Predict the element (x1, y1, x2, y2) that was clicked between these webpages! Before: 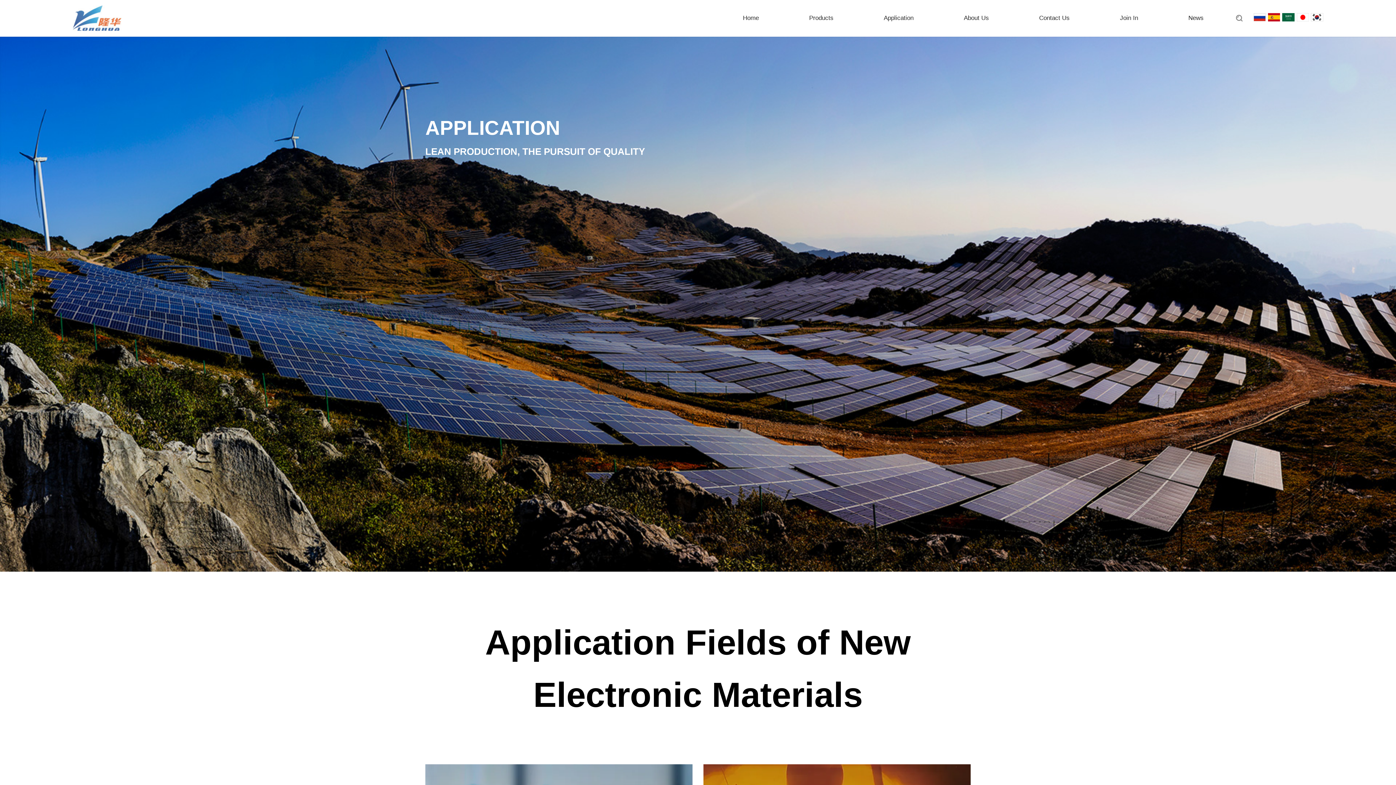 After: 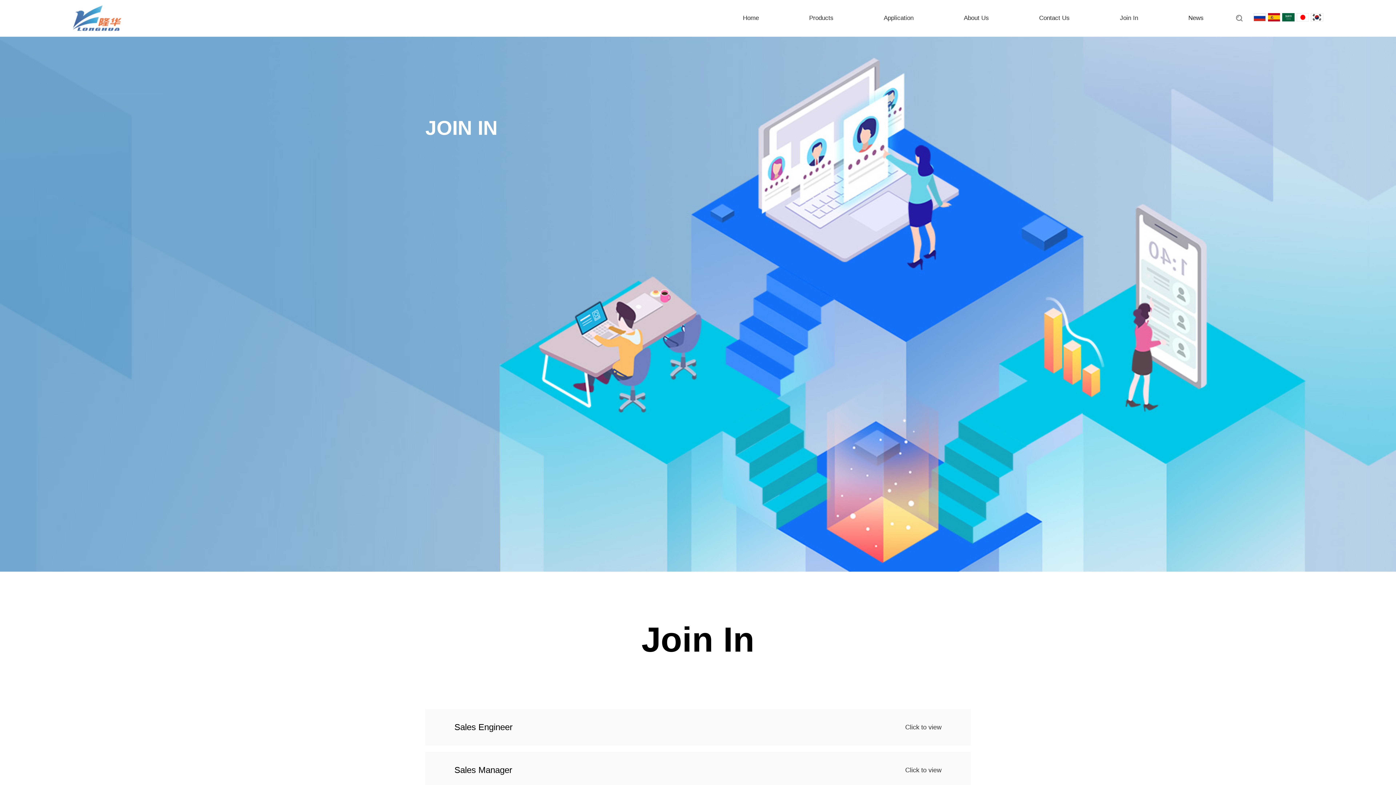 Action: bbox: (1120, 0, 1138, 36) label: Join In